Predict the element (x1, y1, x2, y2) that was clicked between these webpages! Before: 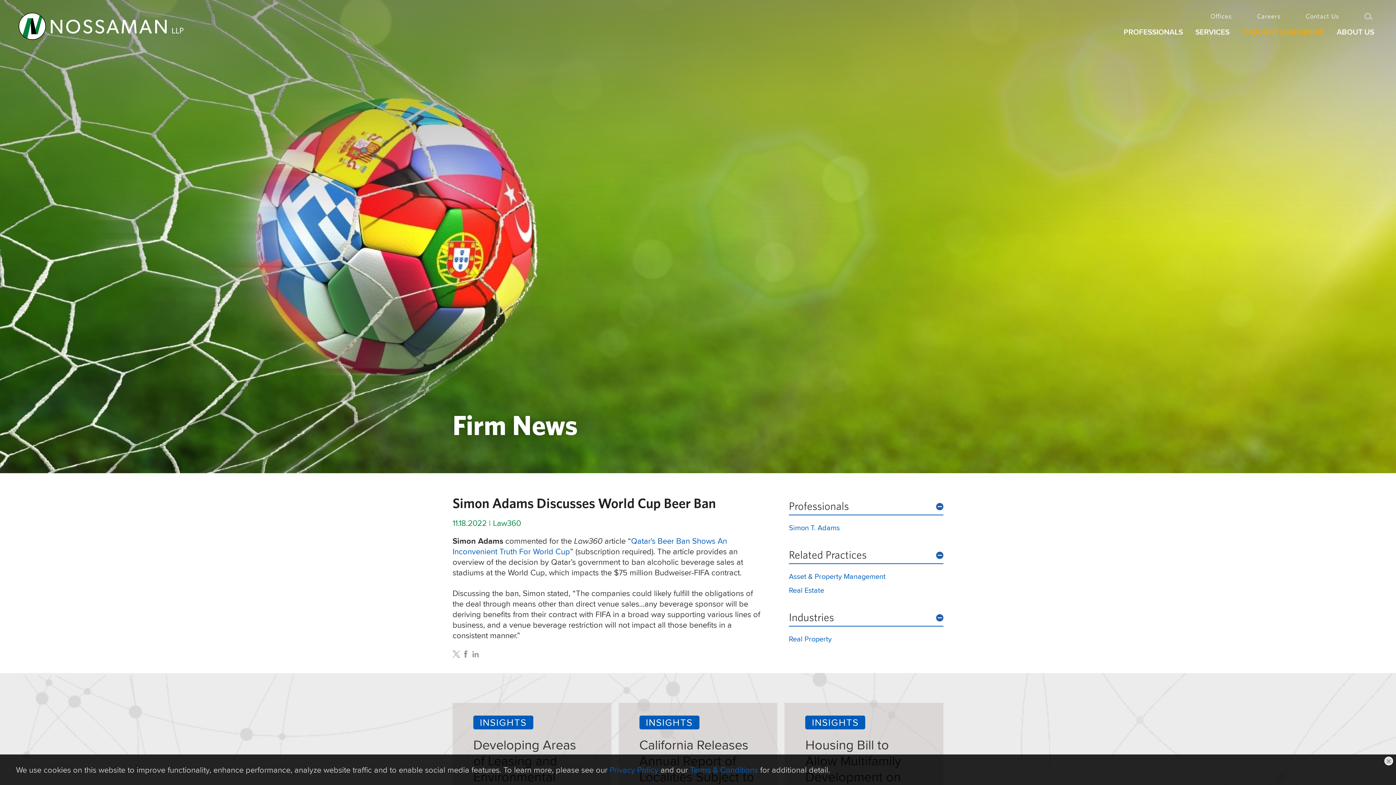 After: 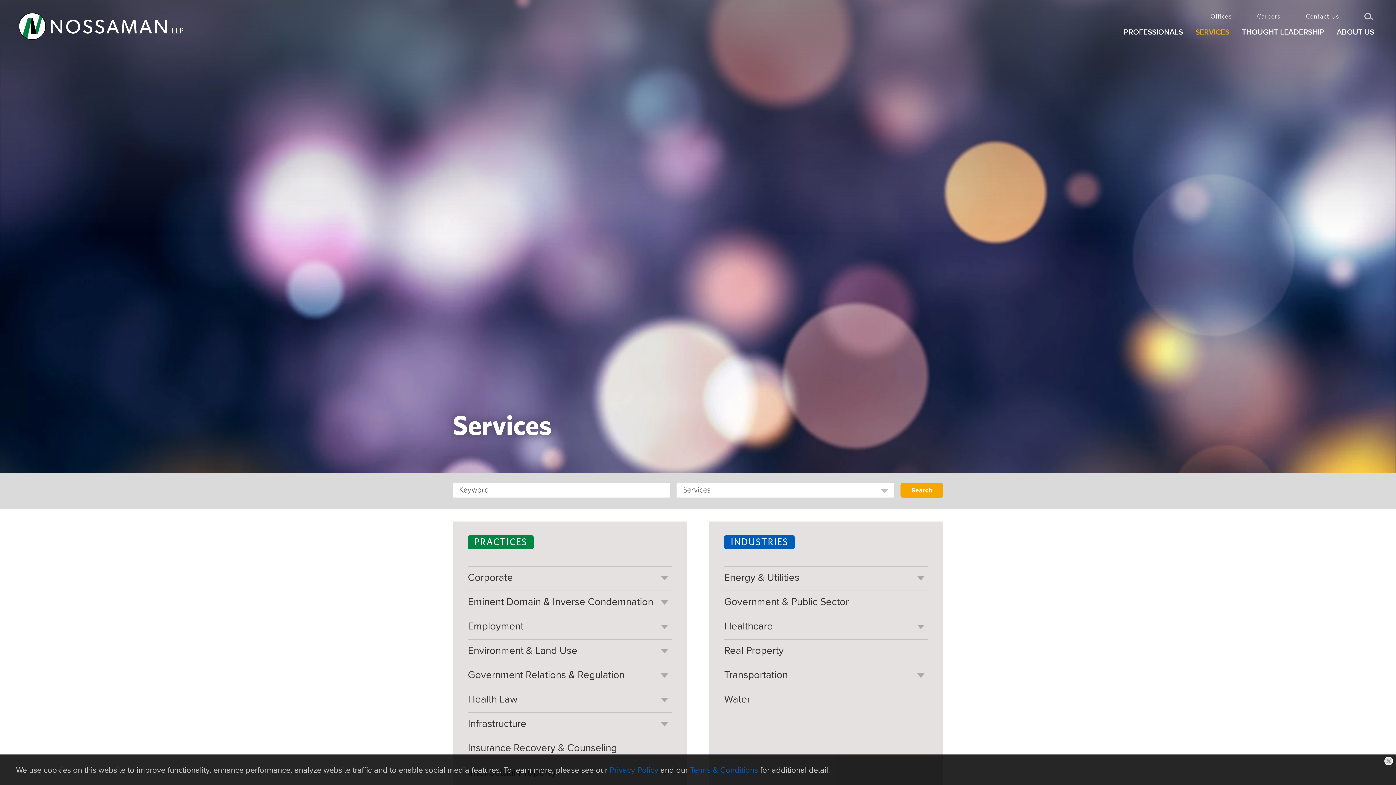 Action: label: SERVICES bbox: (1189, 26, 1236, 42)